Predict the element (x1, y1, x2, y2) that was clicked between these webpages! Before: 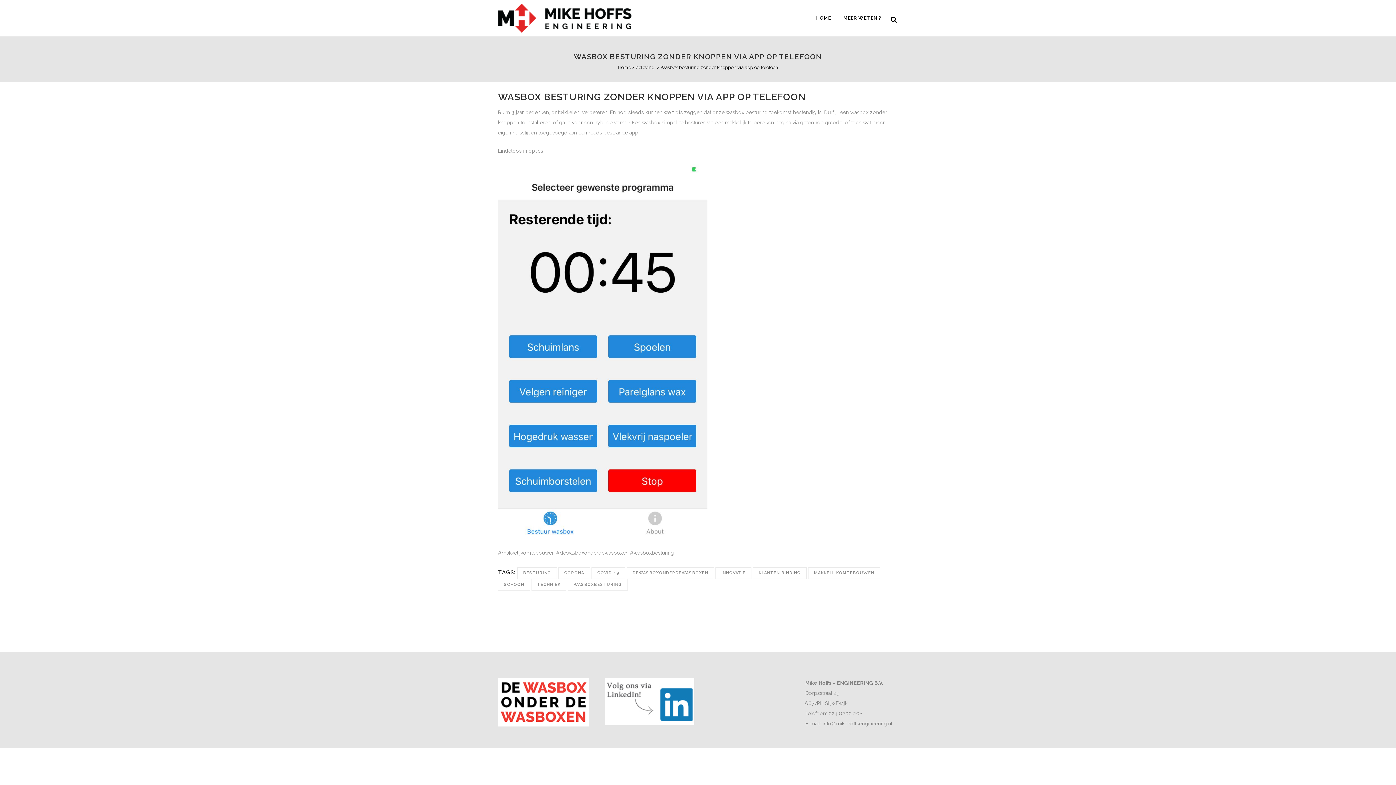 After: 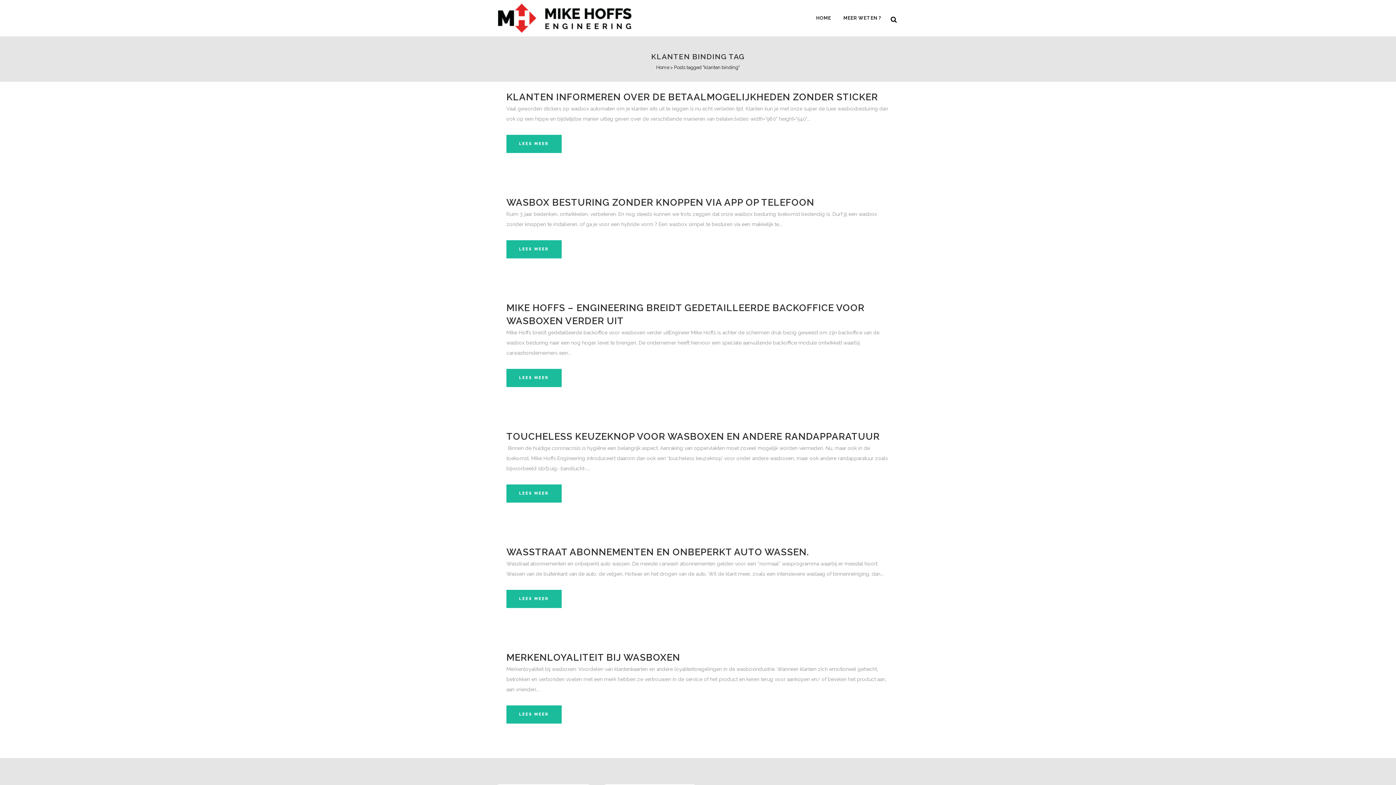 Action: bbox: (753, 567, 806, 579) label: KLANTEN BINDING